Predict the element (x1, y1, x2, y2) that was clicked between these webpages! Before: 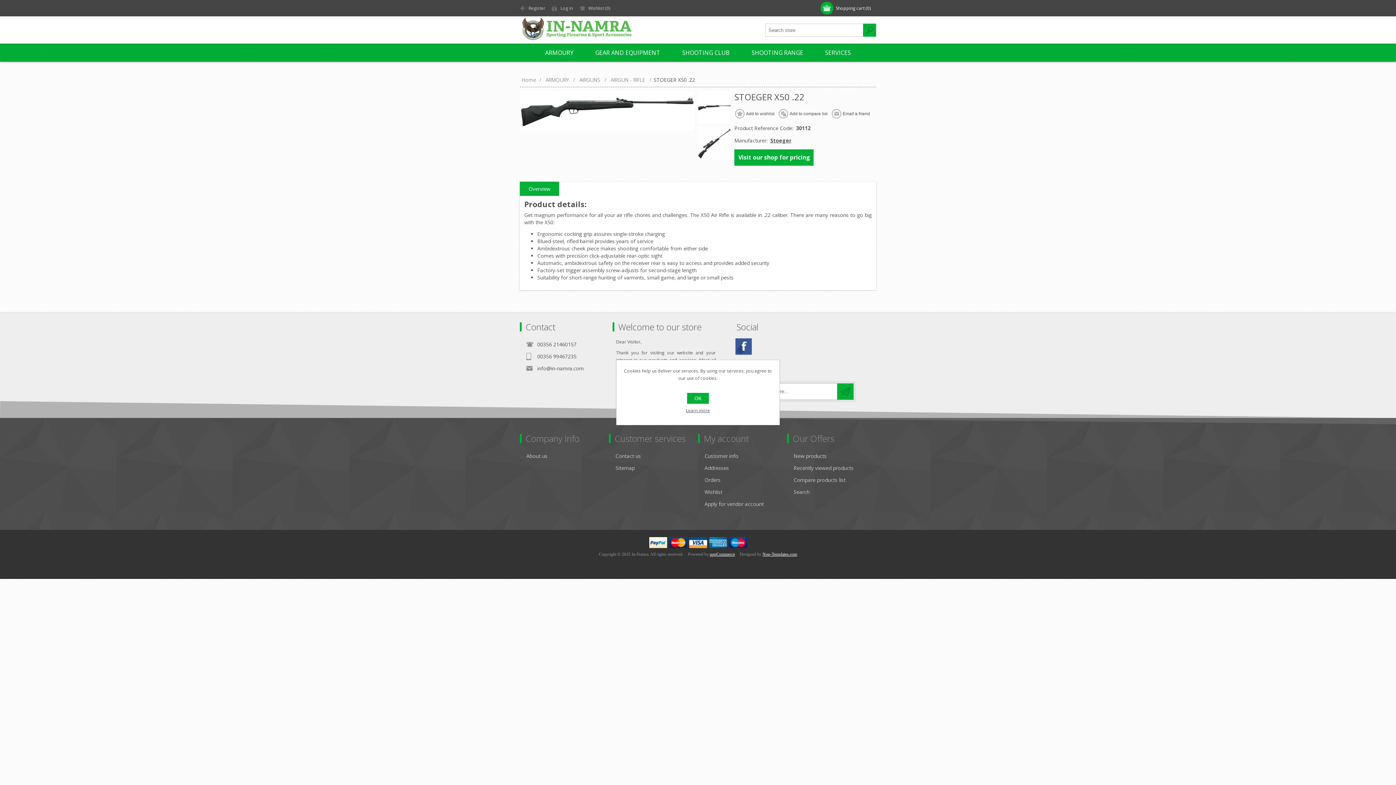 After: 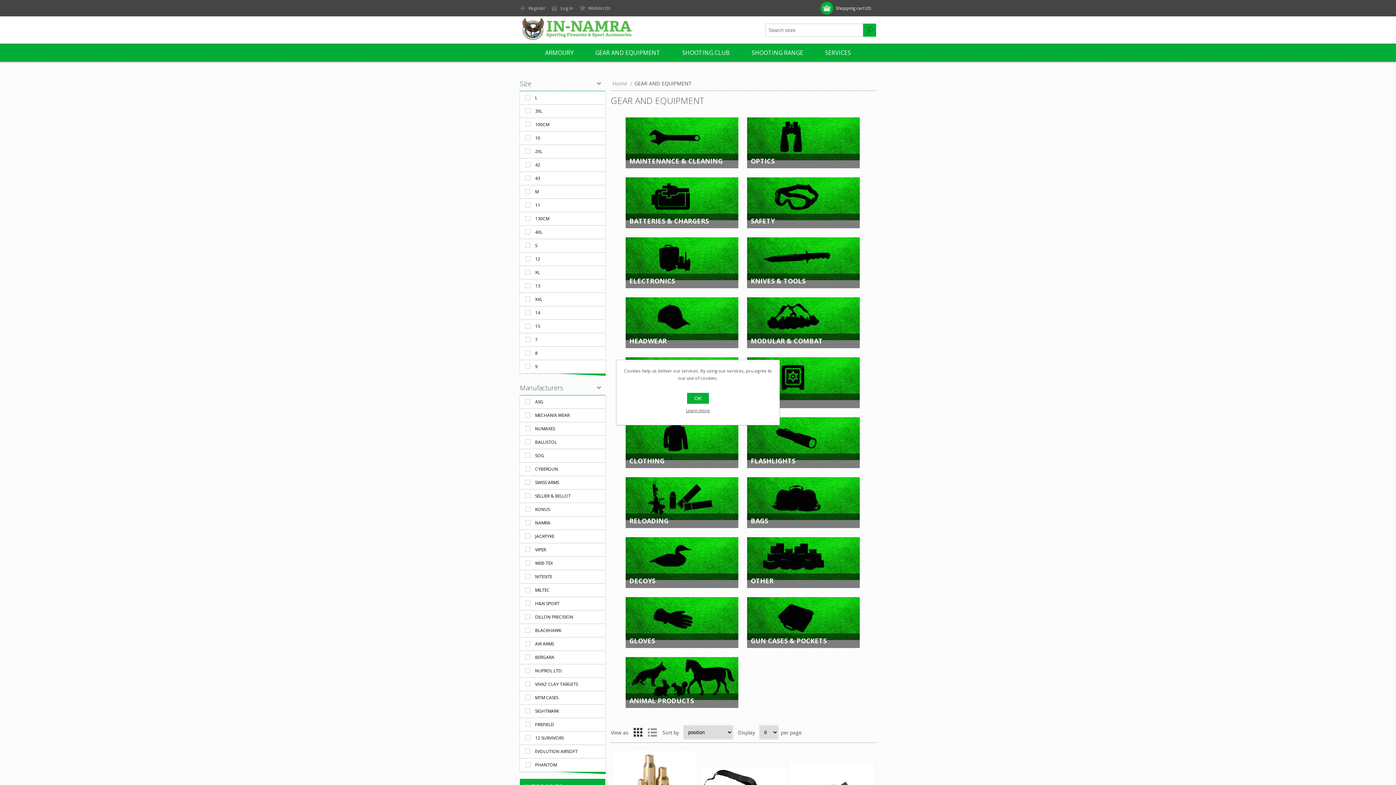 Action: bbox: (584, 43, 671, 61) label: GEAR AND EQUIPMENT